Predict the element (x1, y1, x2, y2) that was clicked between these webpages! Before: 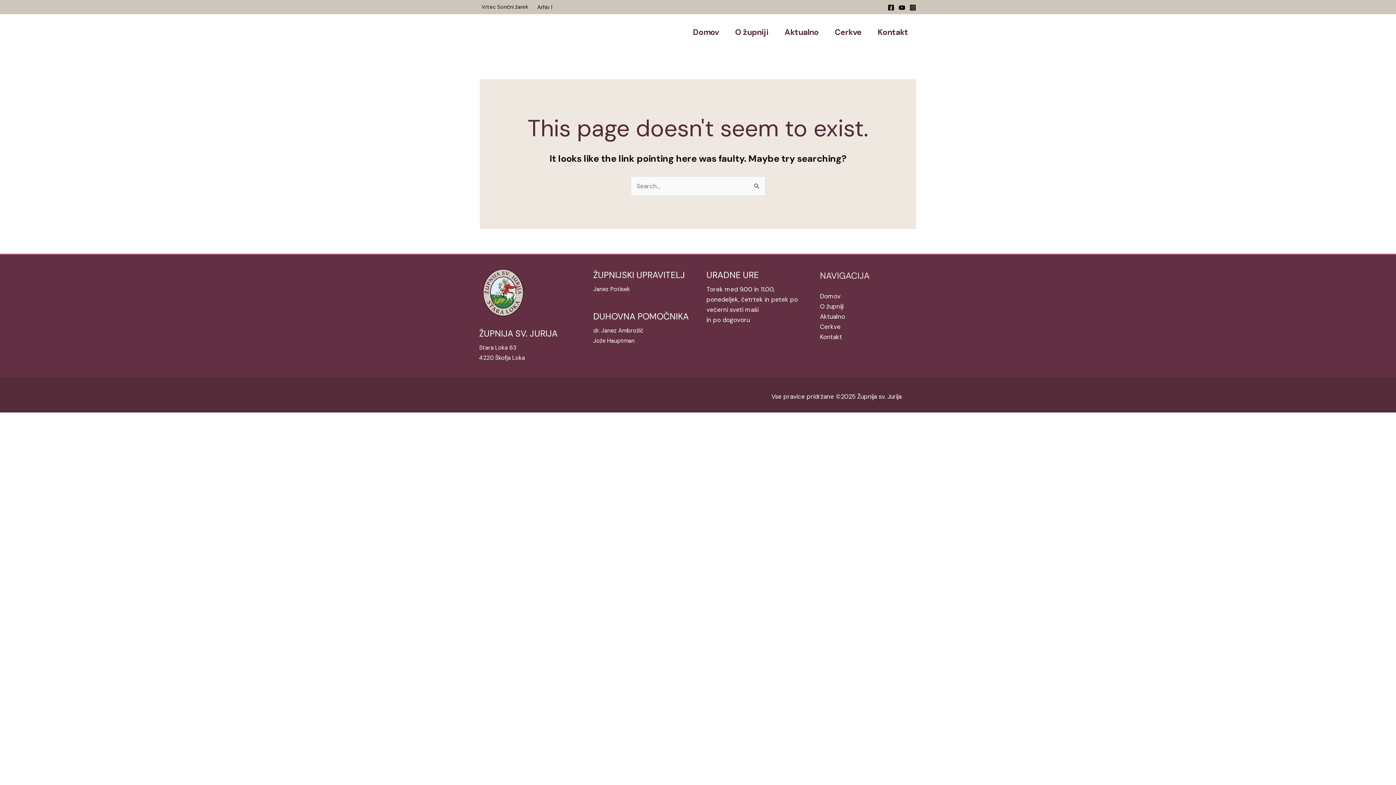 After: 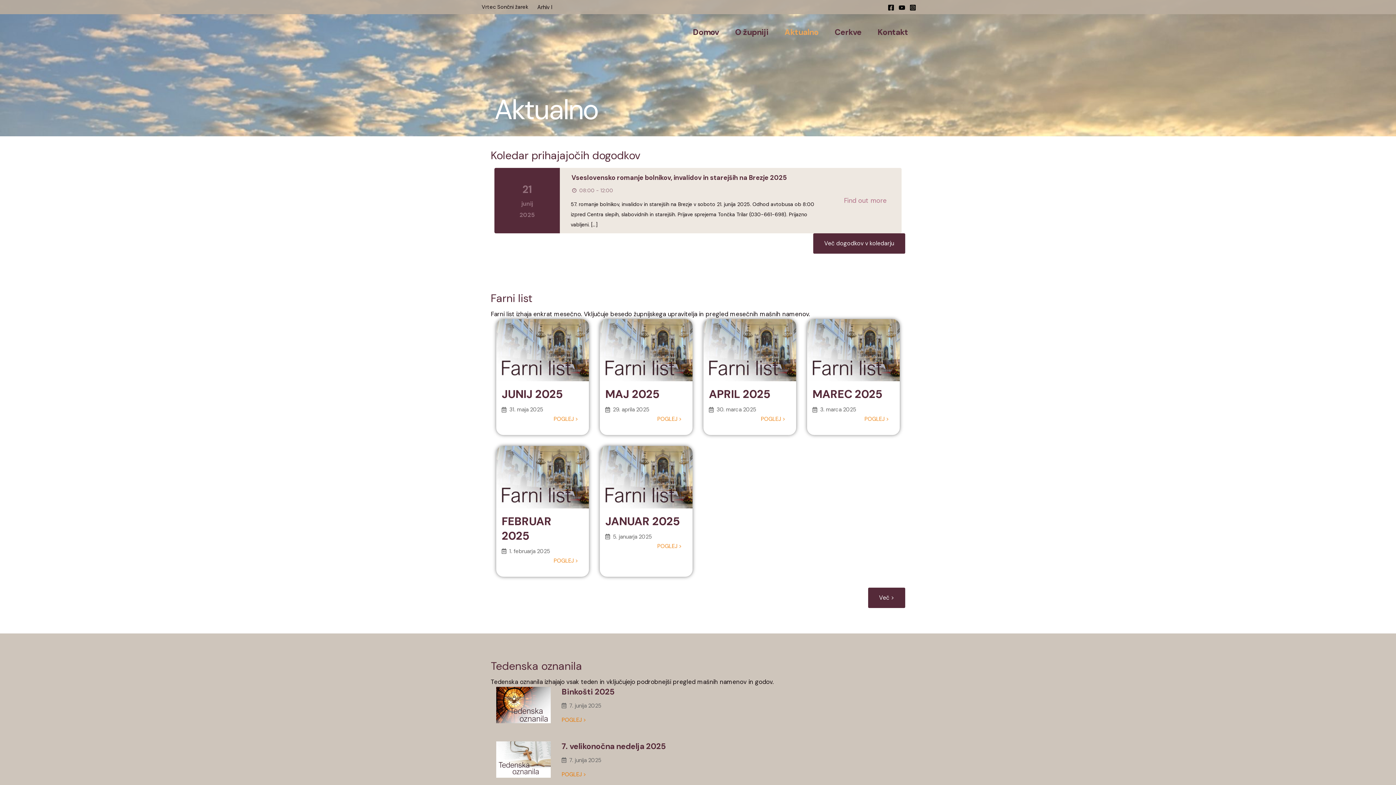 Action: label: Aktualno bbox: (820, 312, 845, 320)